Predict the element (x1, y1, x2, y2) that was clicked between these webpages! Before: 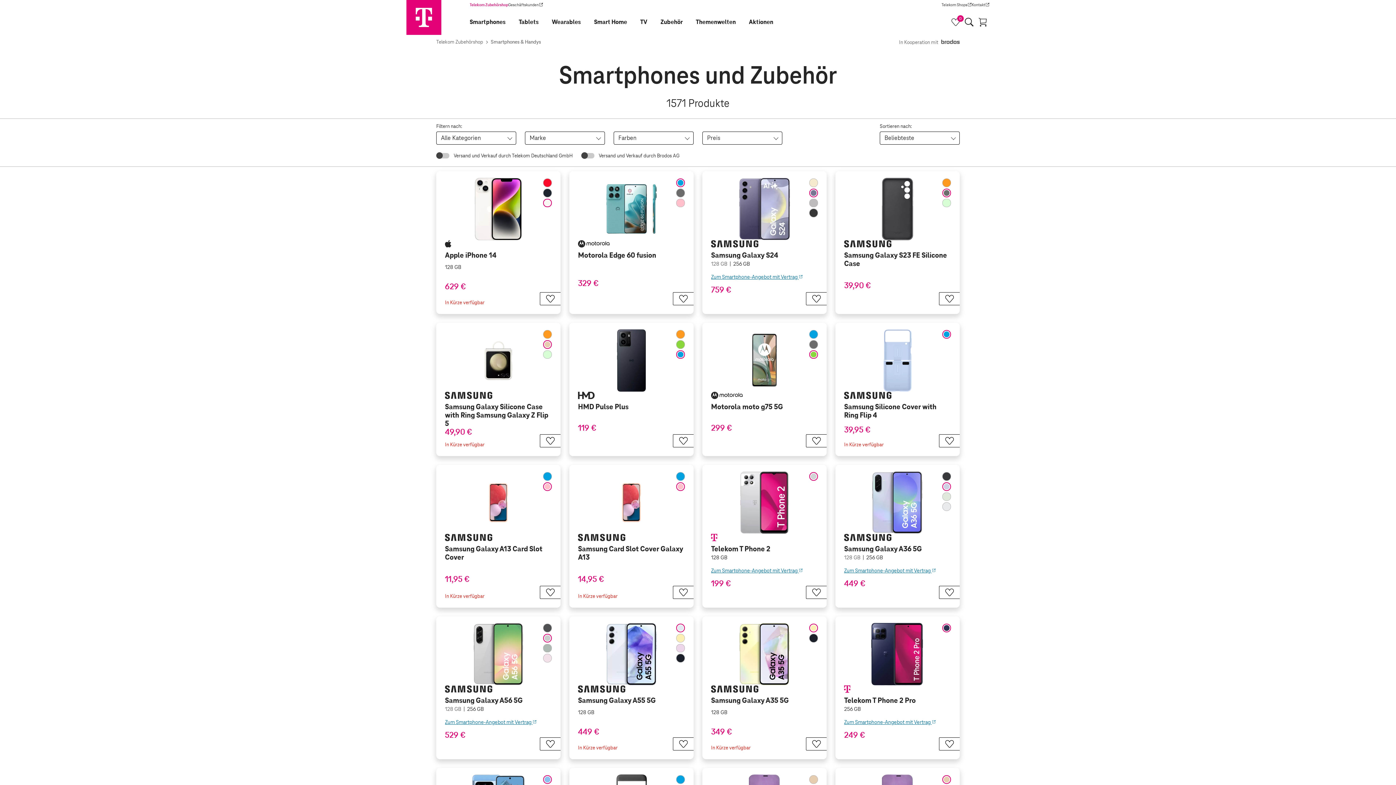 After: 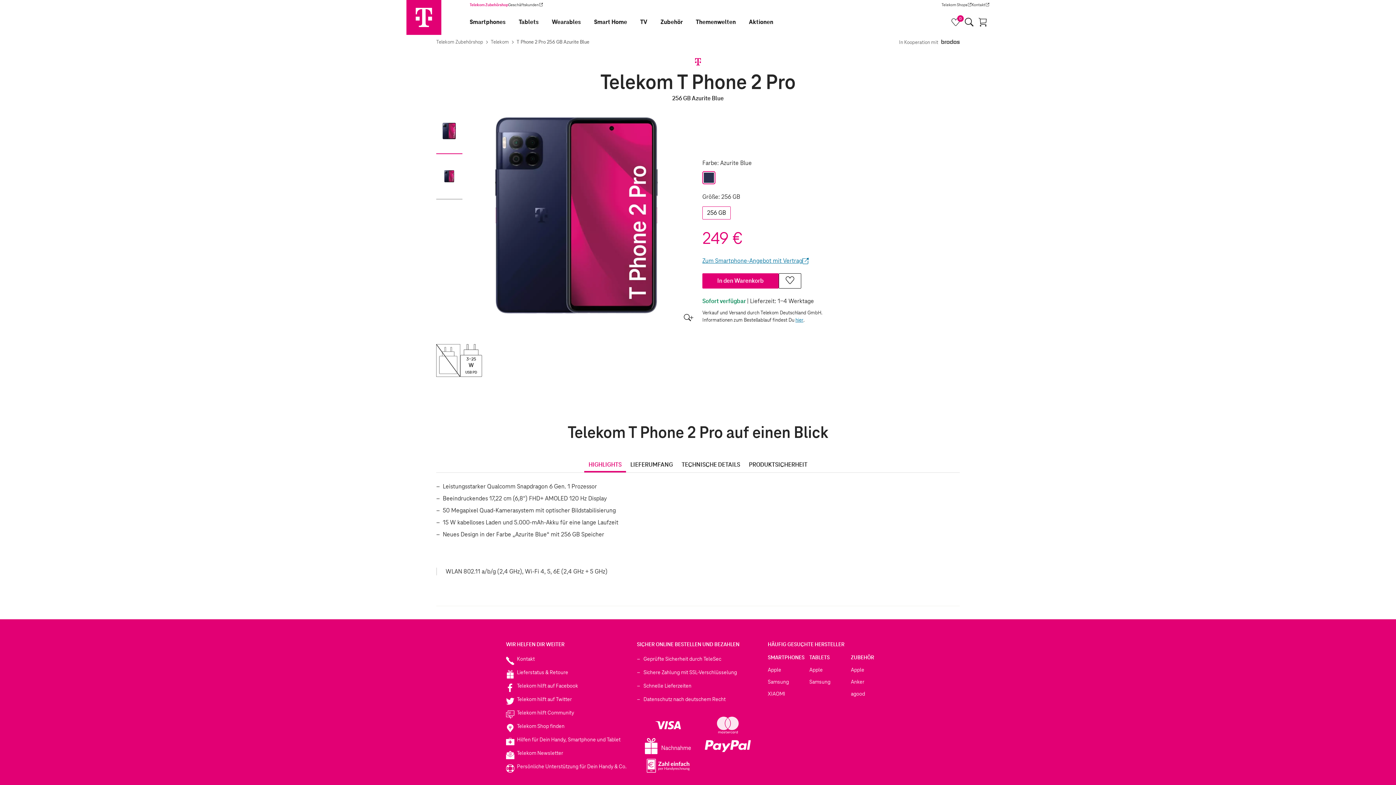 Action: bbox: (941, 623, 951, 633)